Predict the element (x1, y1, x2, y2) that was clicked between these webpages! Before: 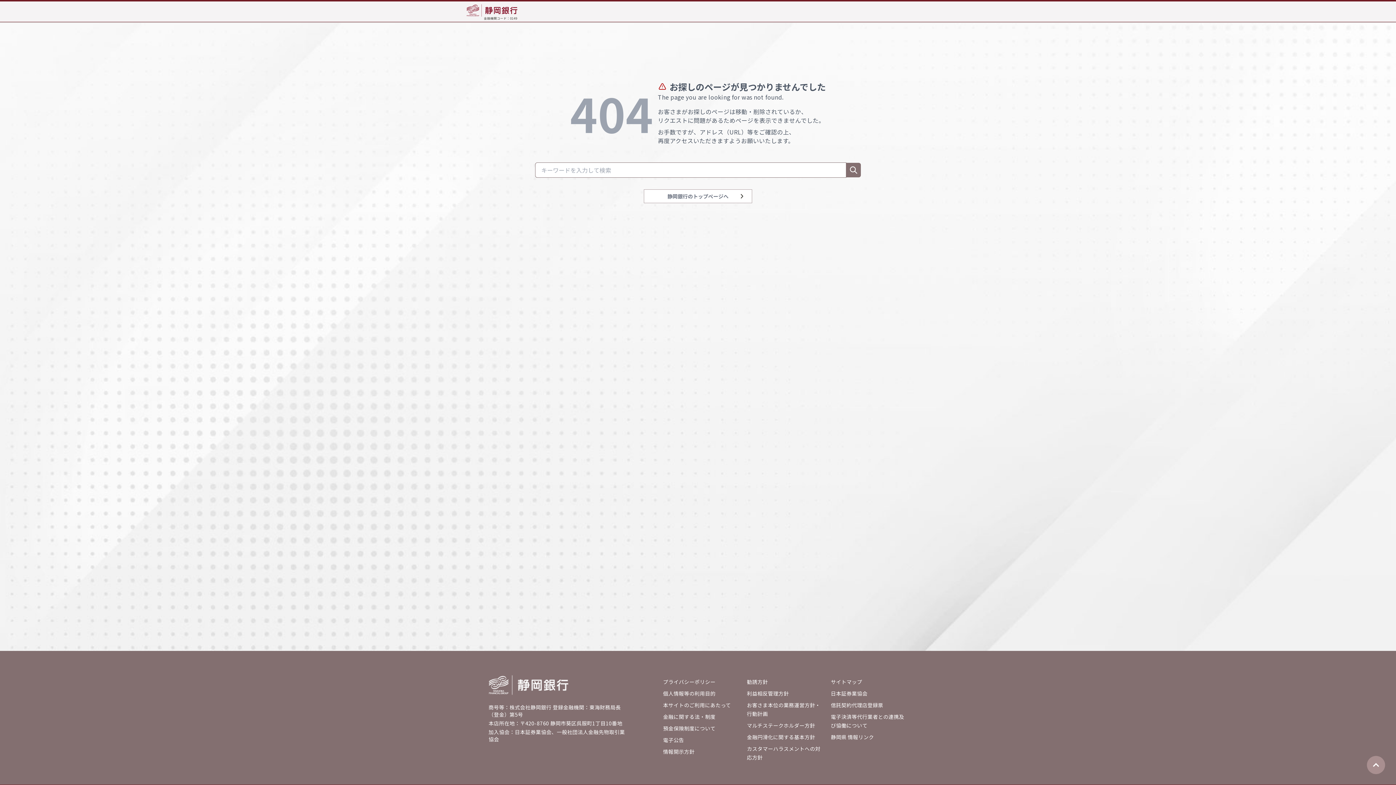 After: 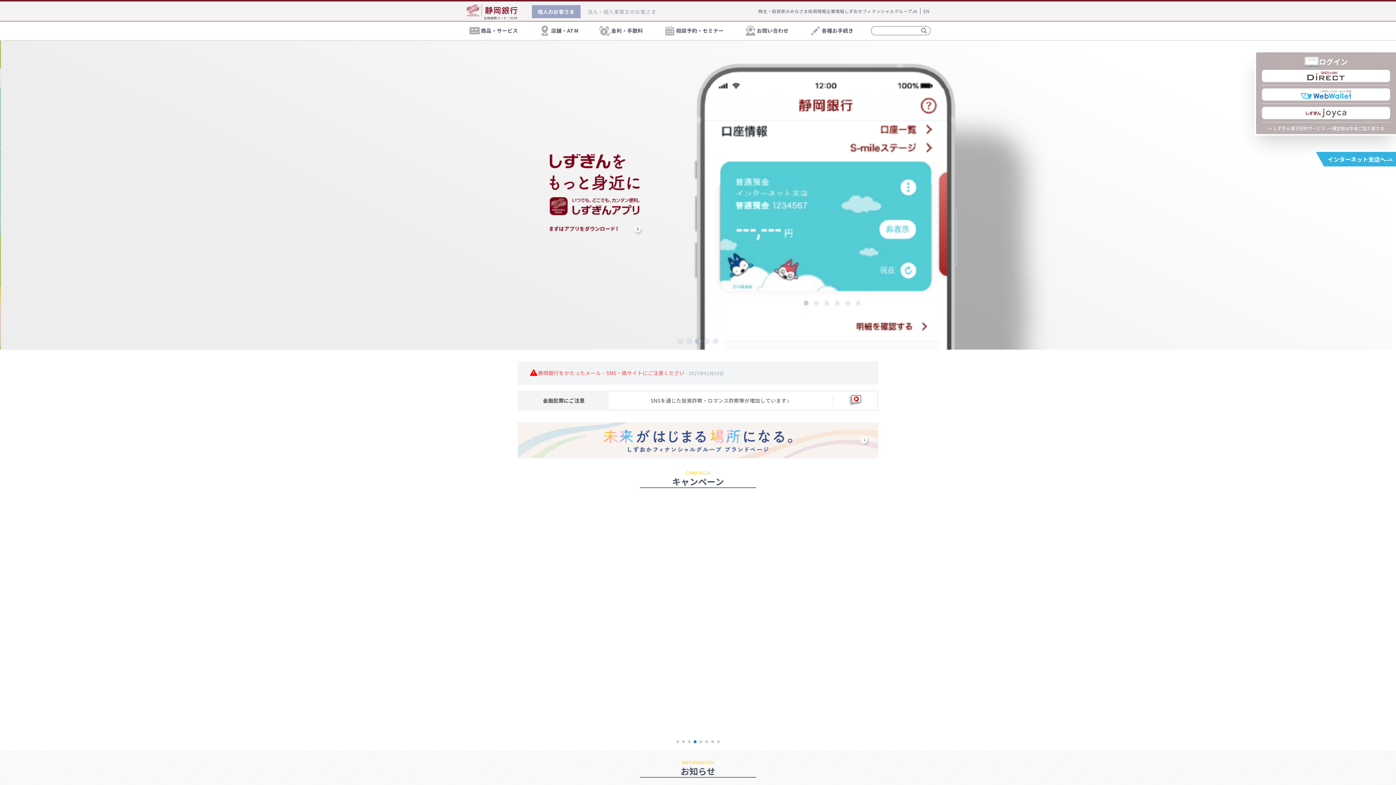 Action: label: 金融機関コード：0149 bbox: (466, 2, 517, 20)